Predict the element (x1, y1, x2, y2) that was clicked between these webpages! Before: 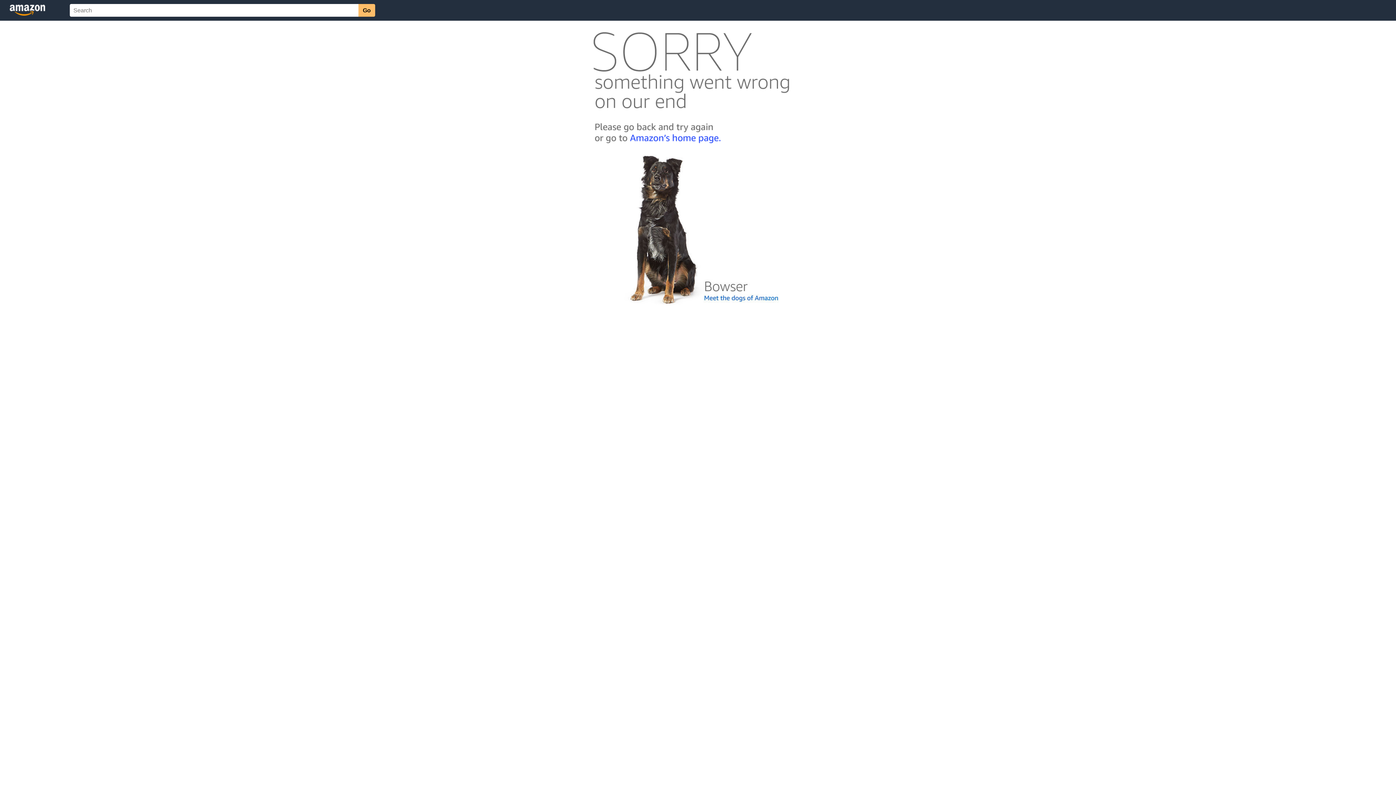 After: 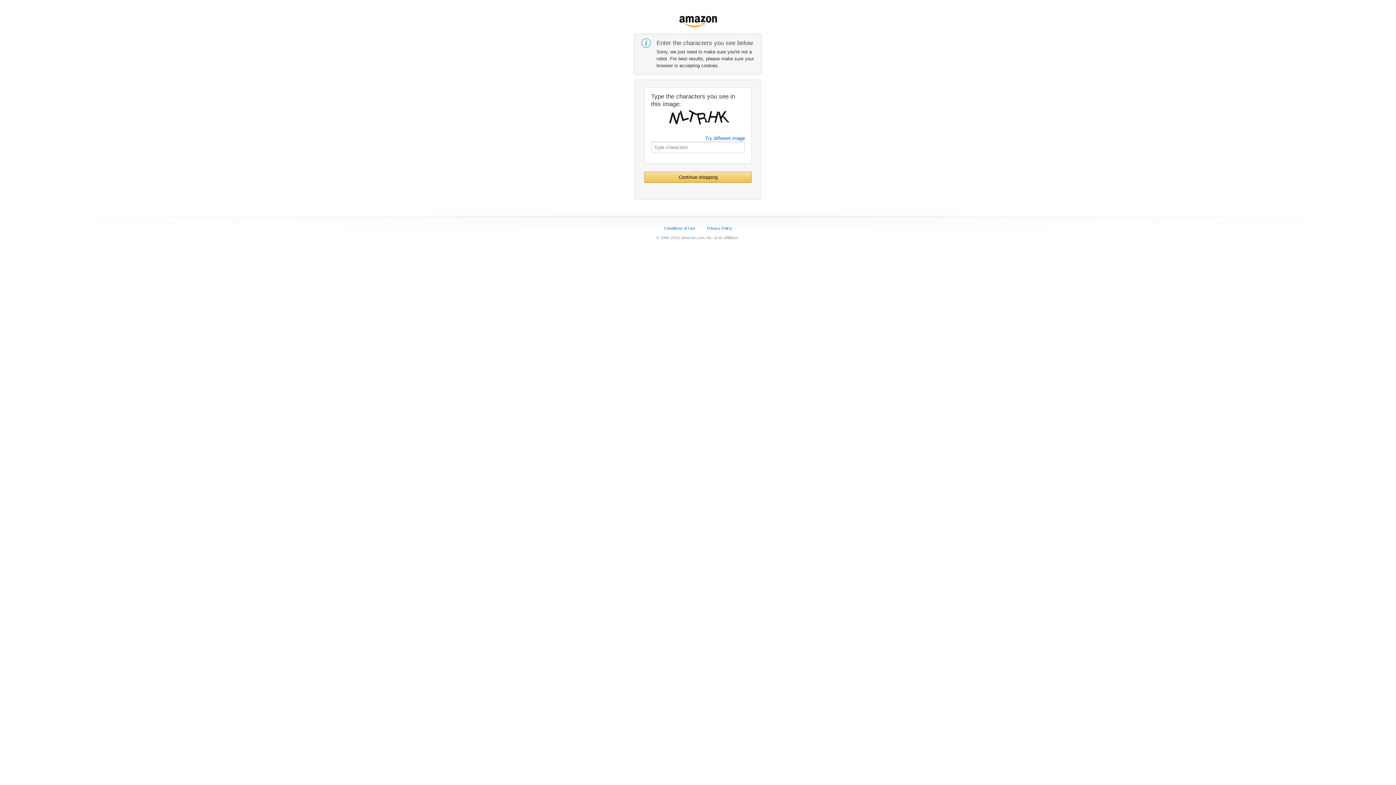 Action: bbox: (592, 142, 803, 148)